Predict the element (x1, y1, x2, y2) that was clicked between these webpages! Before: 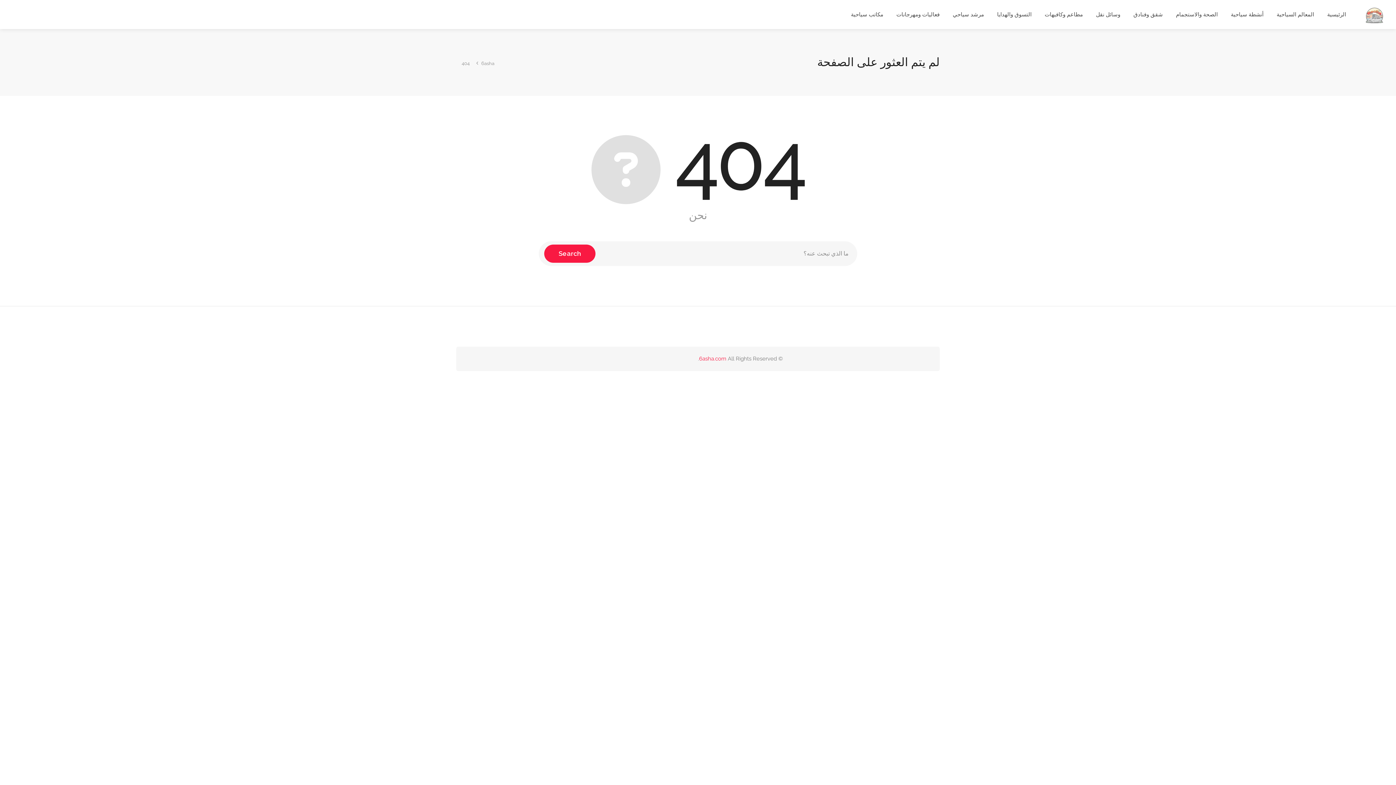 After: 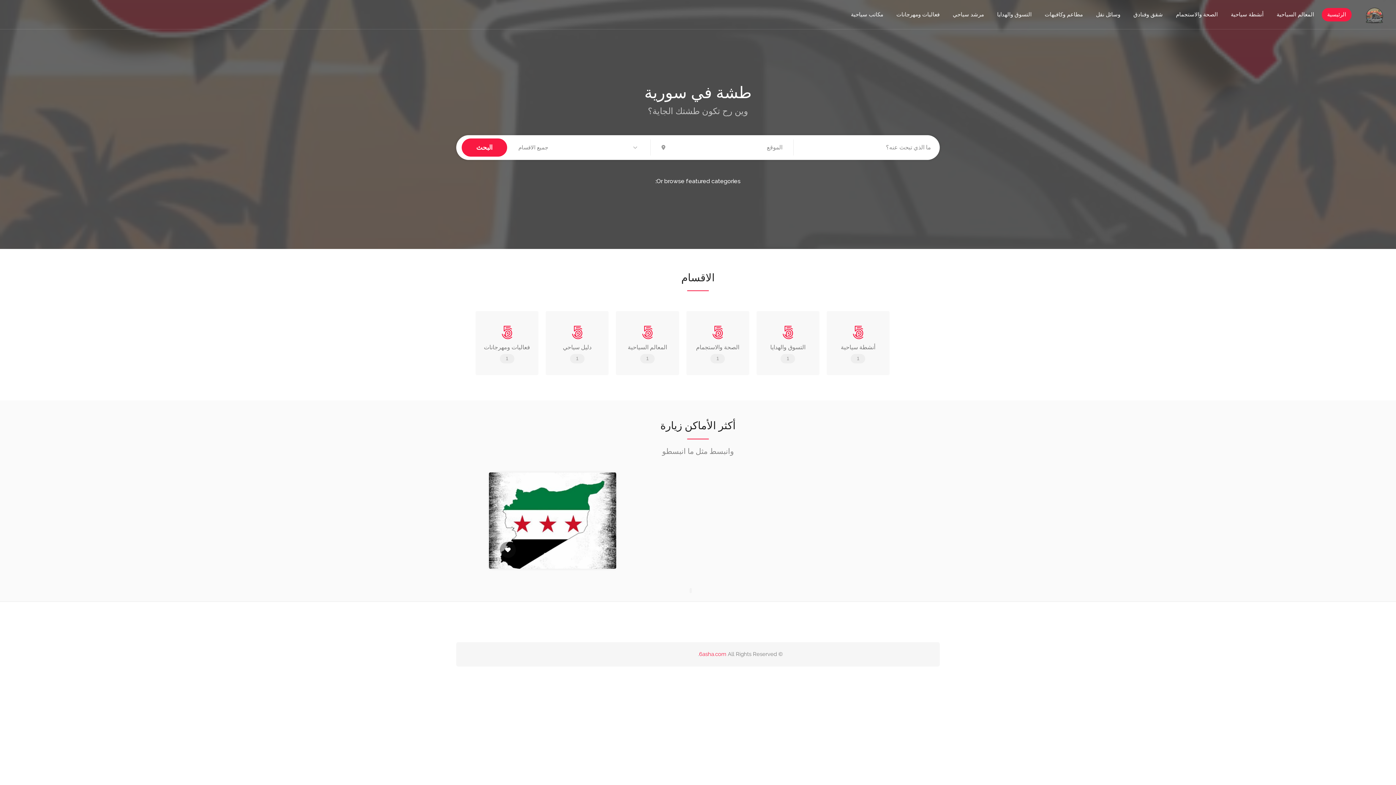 Action: bbox: (1365, 11, 1383, 18)